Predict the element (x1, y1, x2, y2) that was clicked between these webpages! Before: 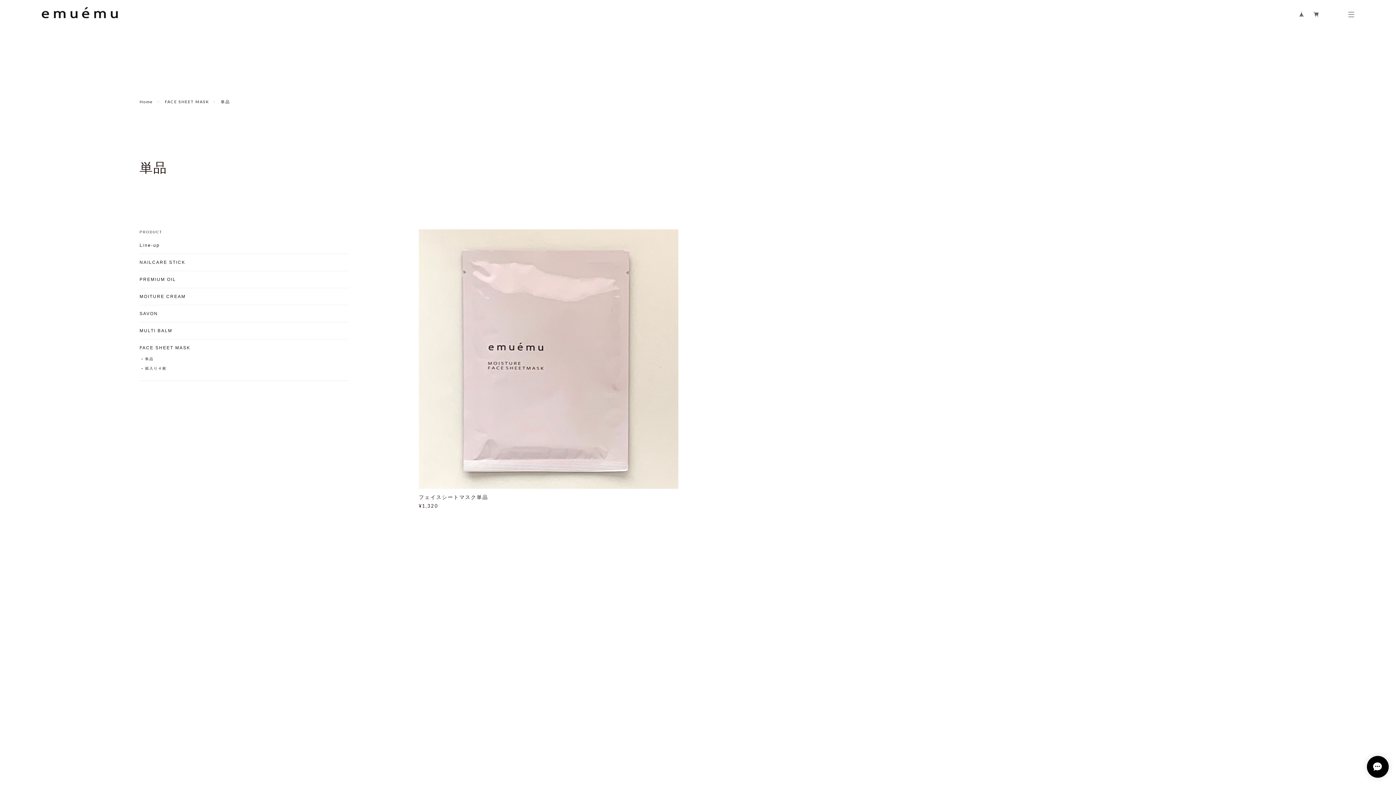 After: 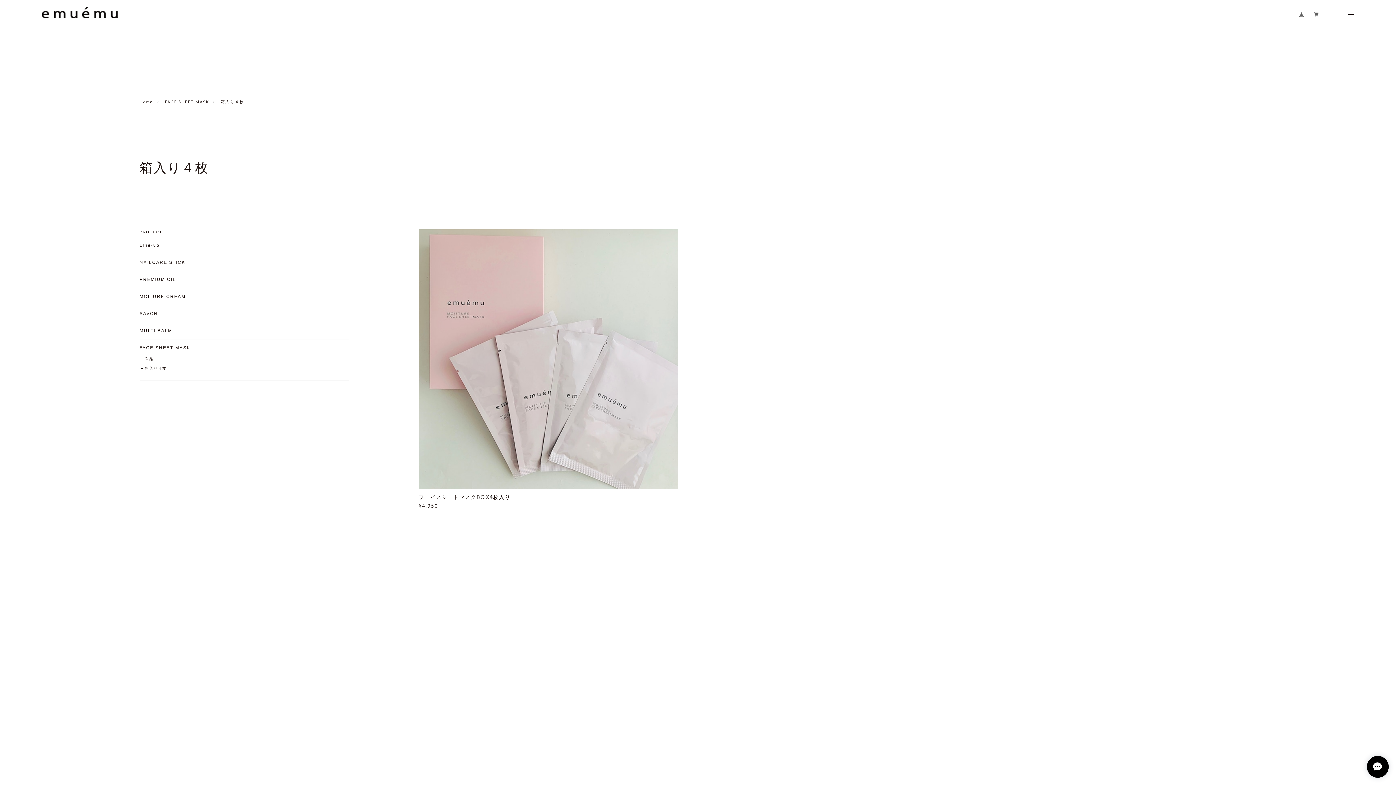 Action: bbox: (141, 365, 166, 371) label: 箱入り４枚